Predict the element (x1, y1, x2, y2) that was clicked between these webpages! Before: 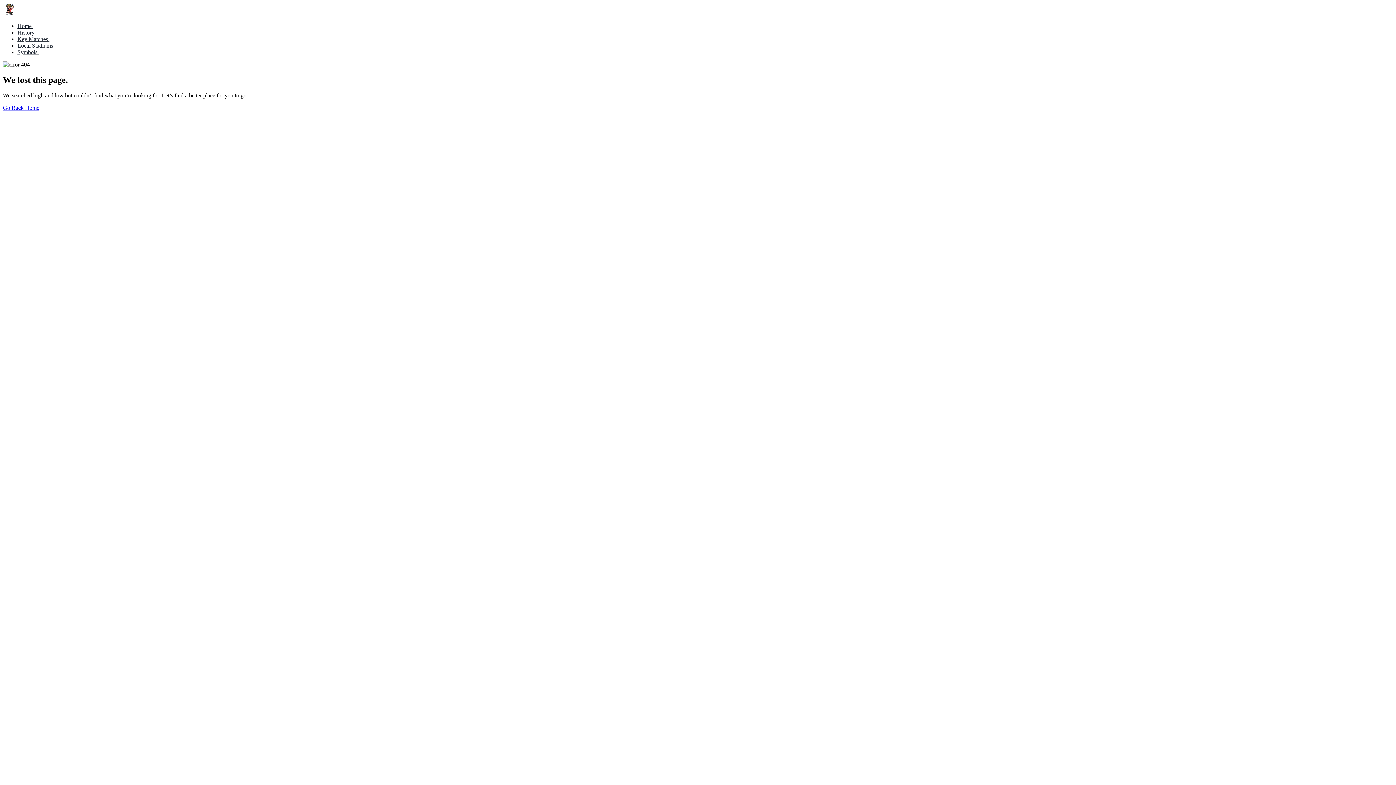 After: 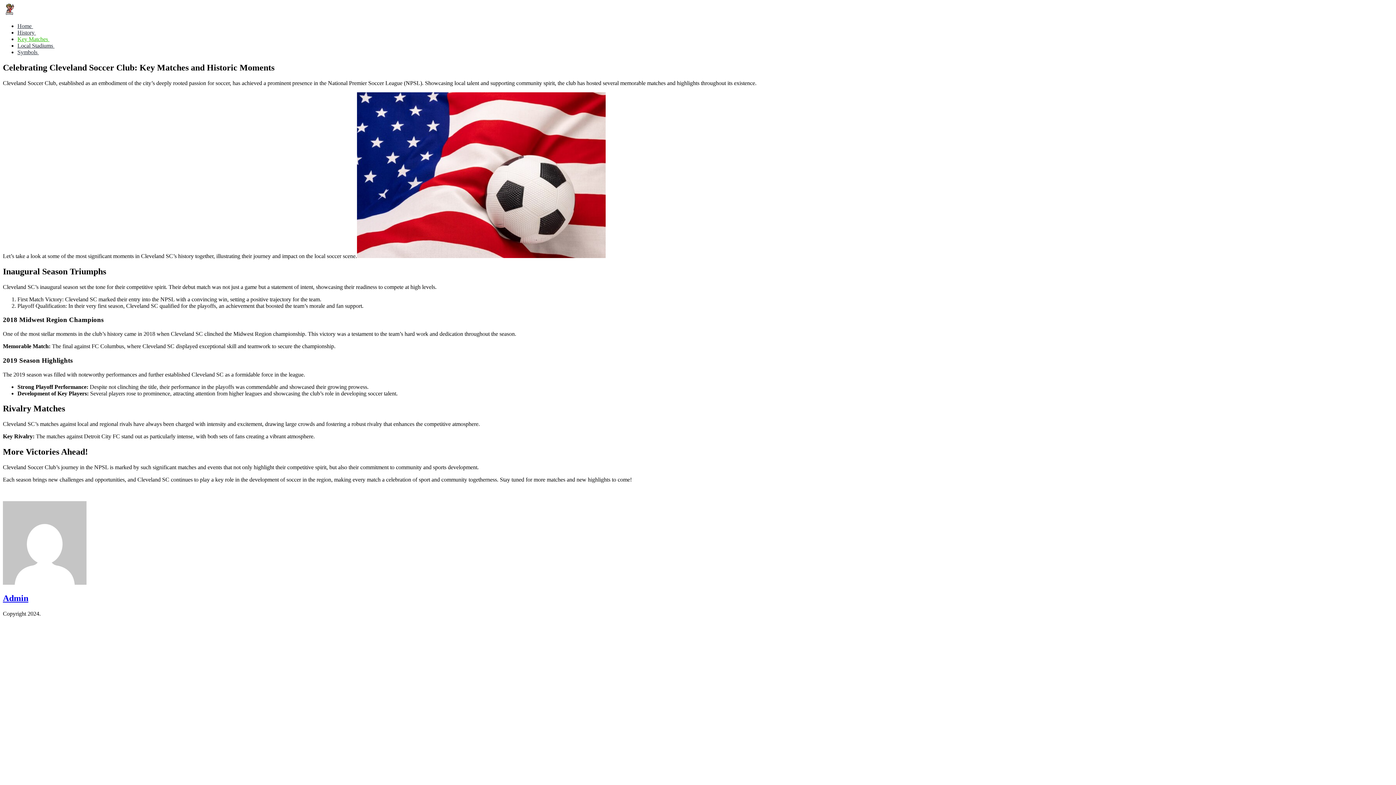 Action: label: Key Matches  bbox: (17, 36, 49, 42)